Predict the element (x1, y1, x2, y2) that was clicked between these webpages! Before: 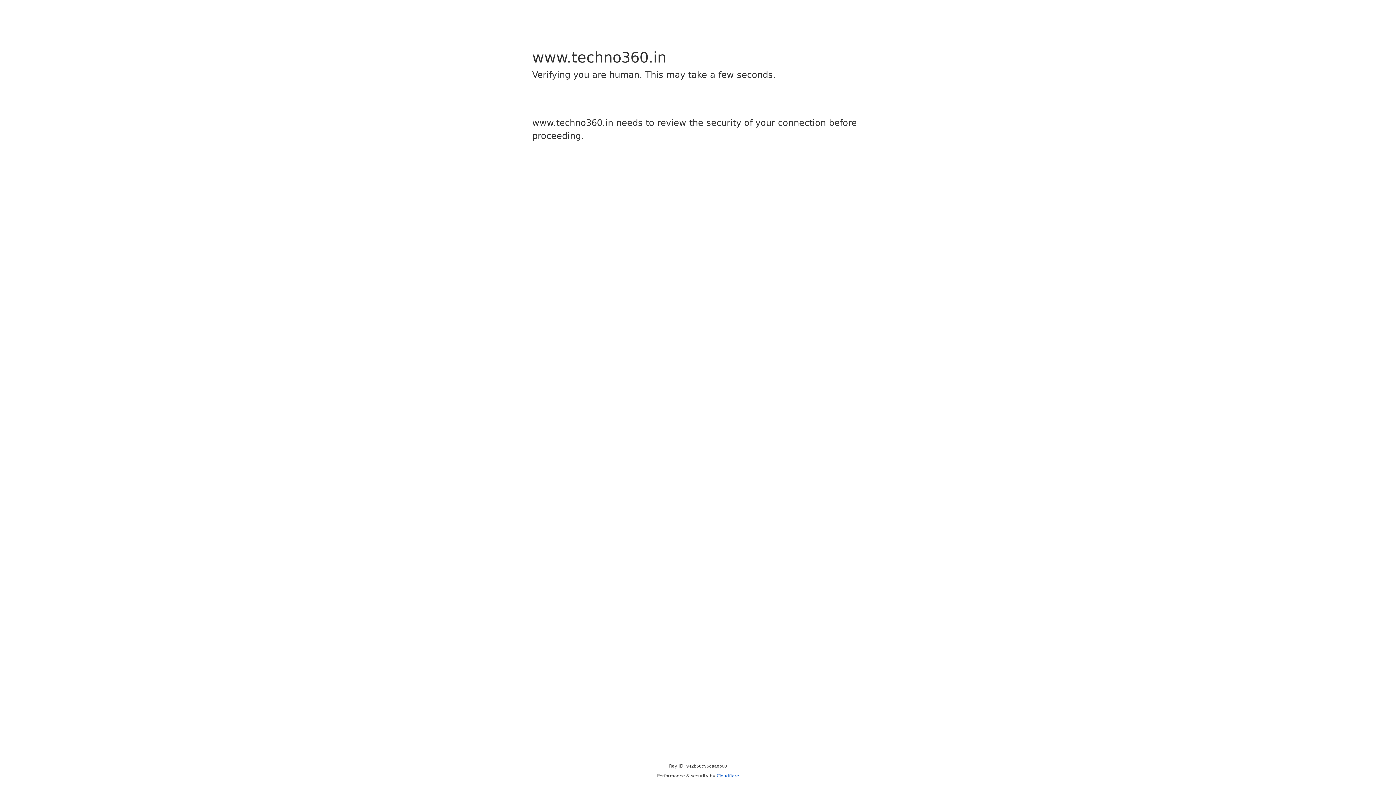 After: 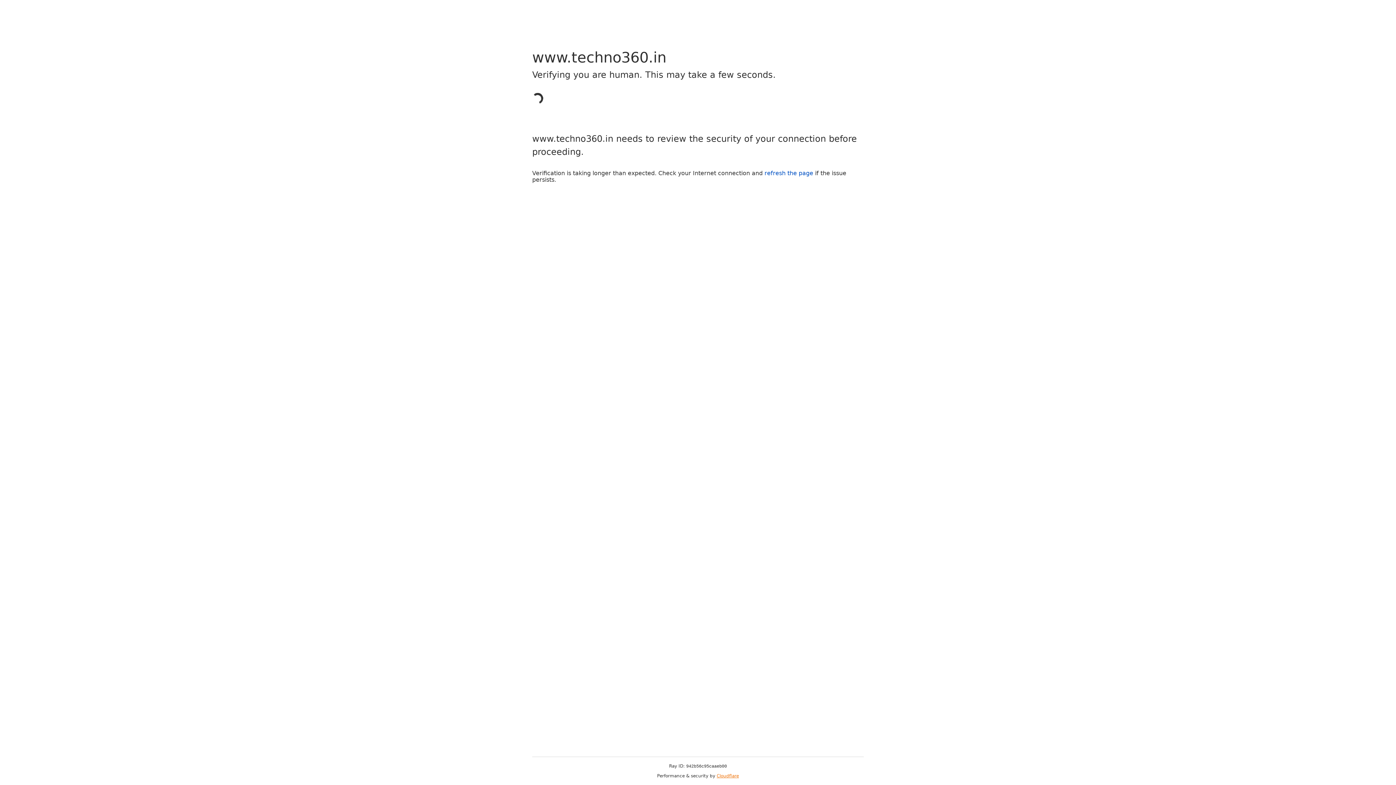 Action: bbox: (716, 773, 739, 778) label: Cloudflare